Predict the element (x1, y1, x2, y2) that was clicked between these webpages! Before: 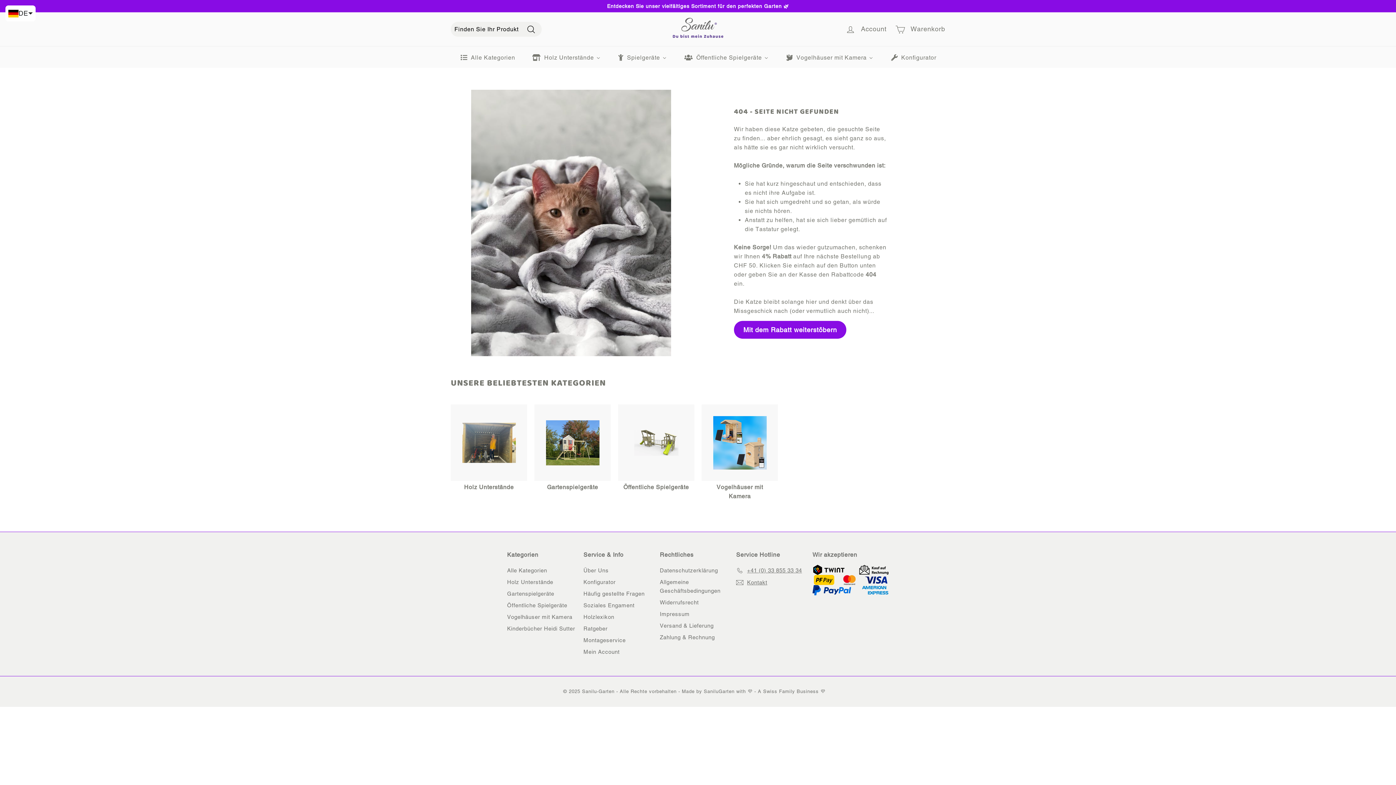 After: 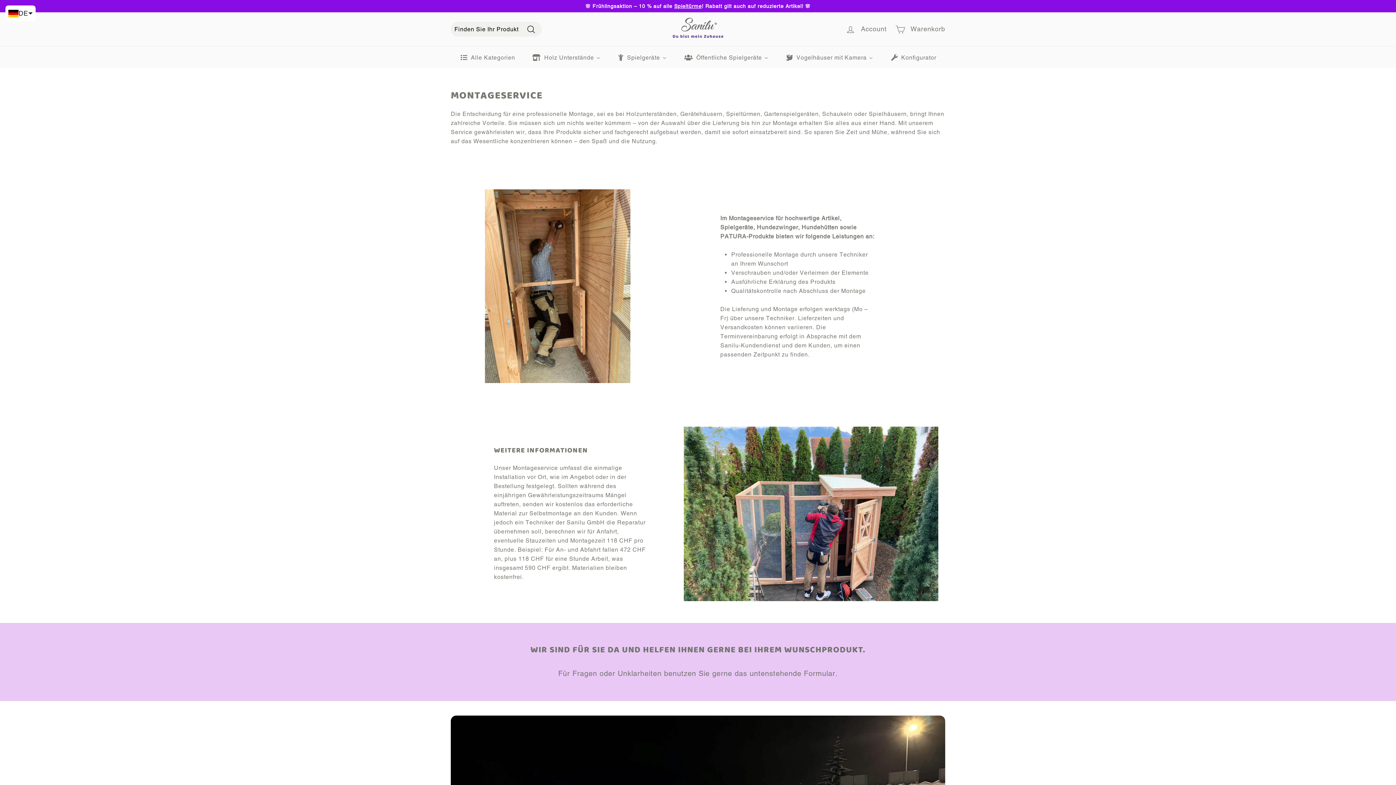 Action: label: Montageservice bbox: (583, 634, 625, 646)